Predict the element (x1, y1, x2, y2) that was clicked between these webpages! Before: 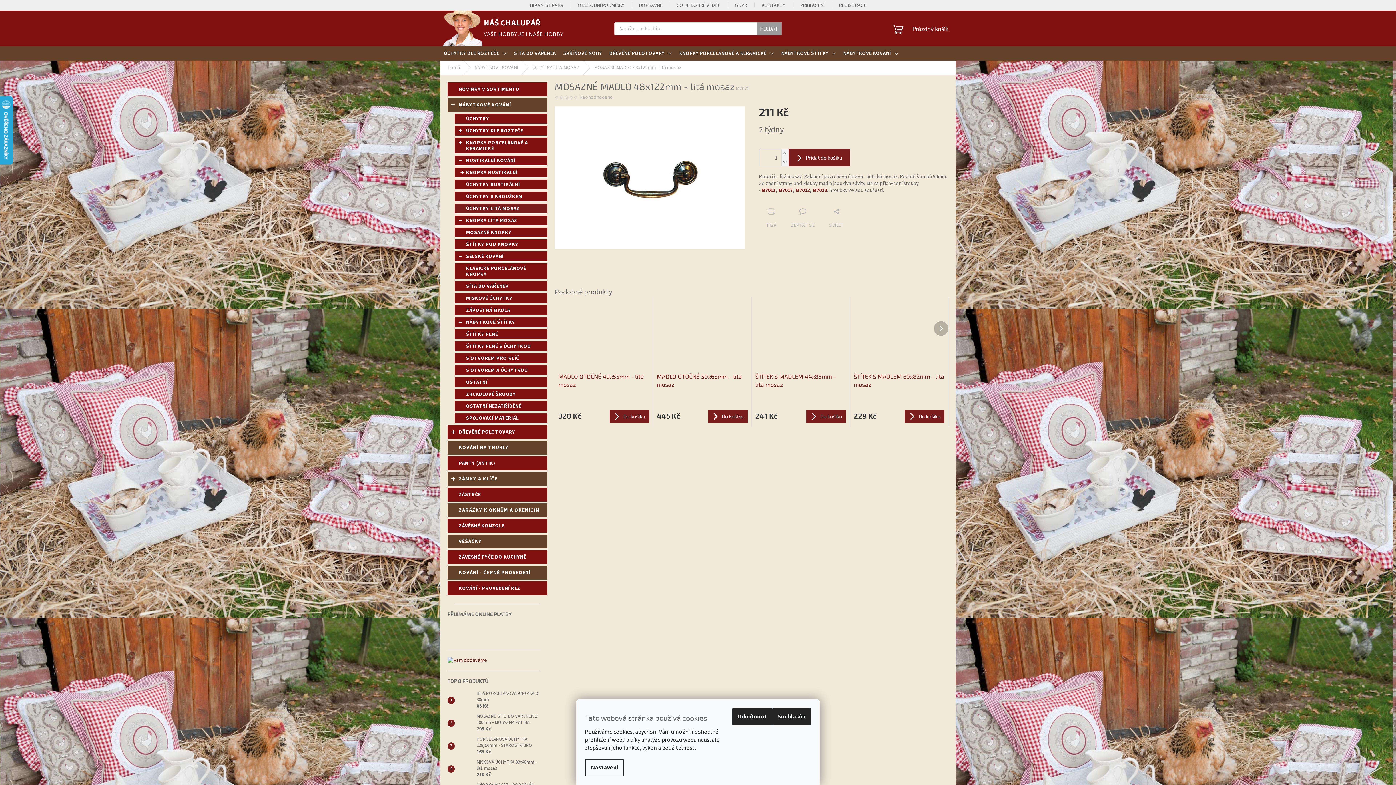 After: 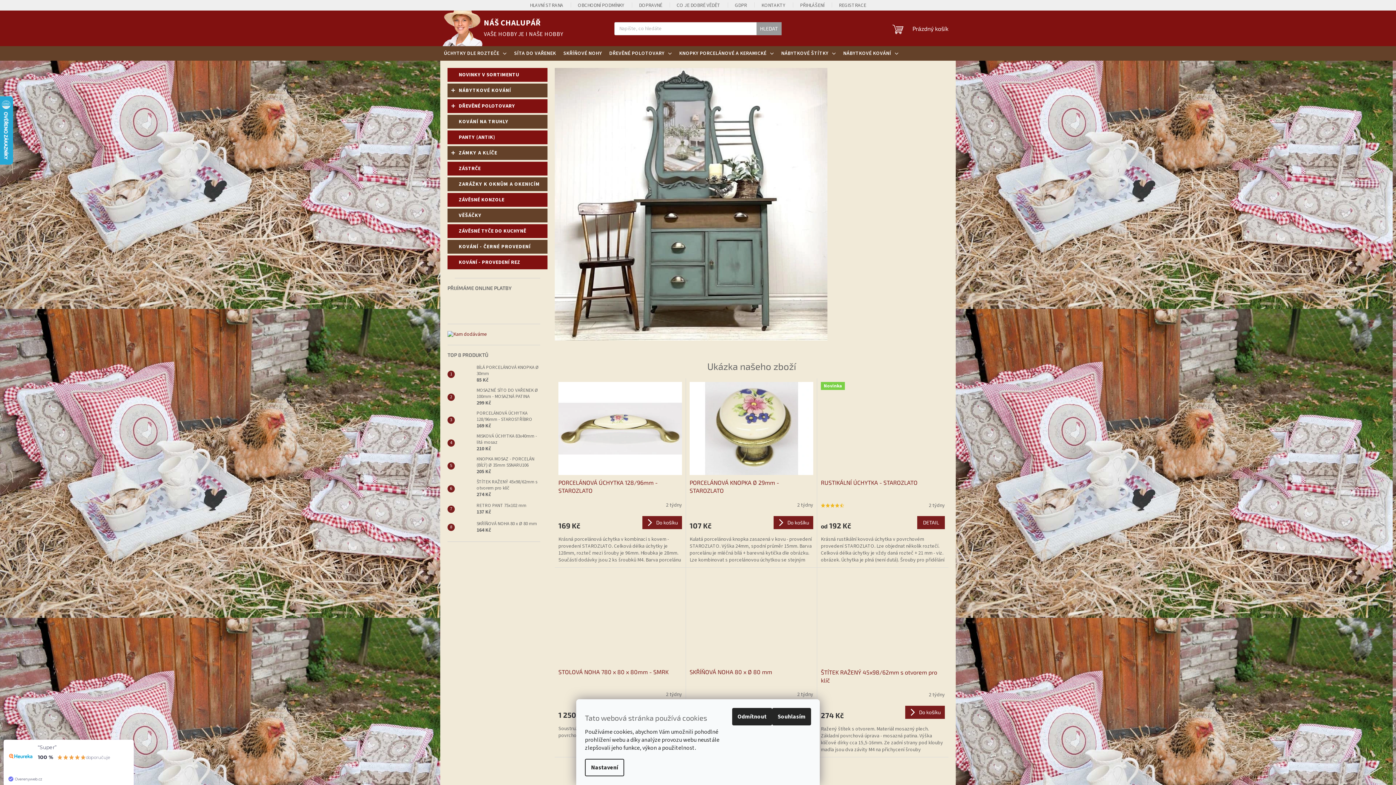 Action: label: Domů bbox: (440, 60, 467, 74)